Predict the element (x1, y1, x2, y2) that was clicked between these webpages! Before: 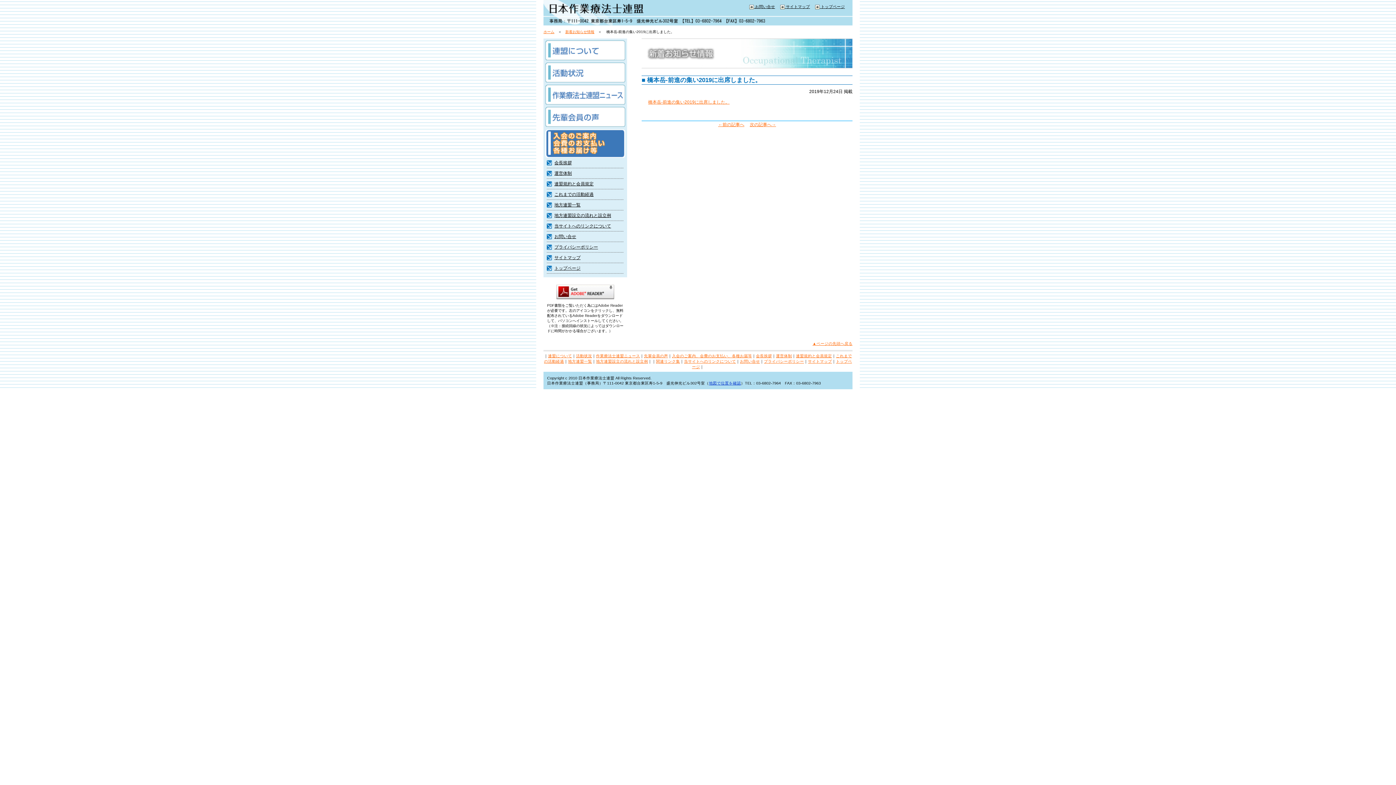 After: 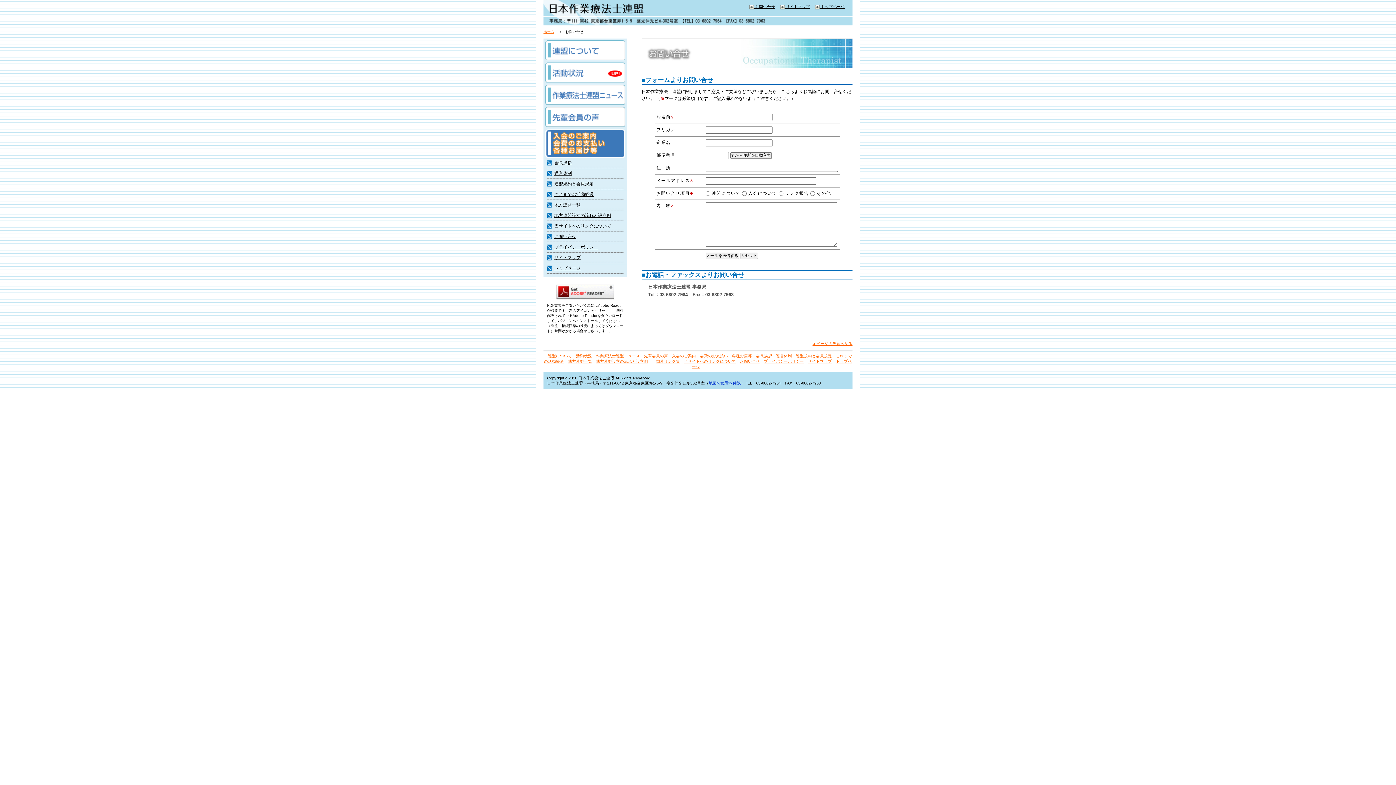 Action: bbox: (749, 4, 775, 8) label:  お問い合せ